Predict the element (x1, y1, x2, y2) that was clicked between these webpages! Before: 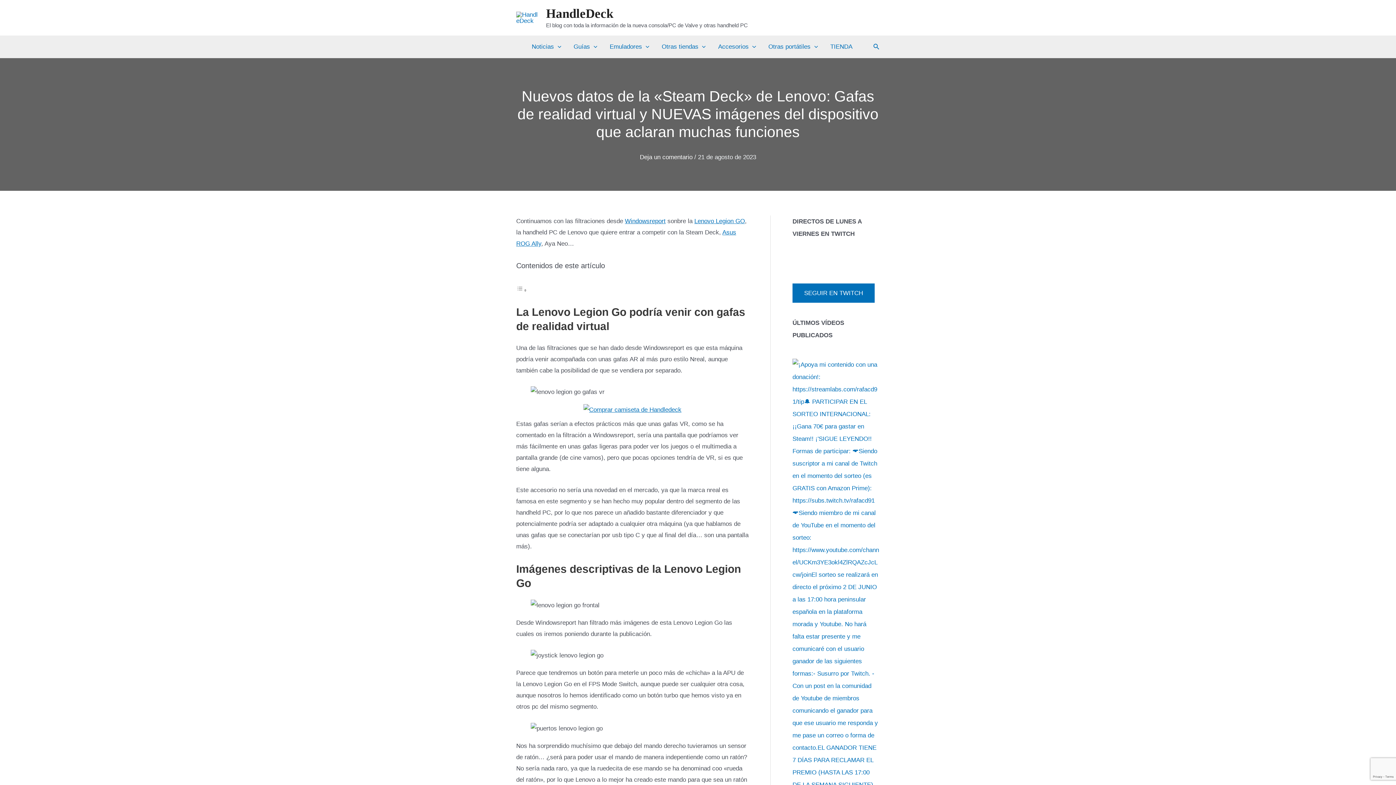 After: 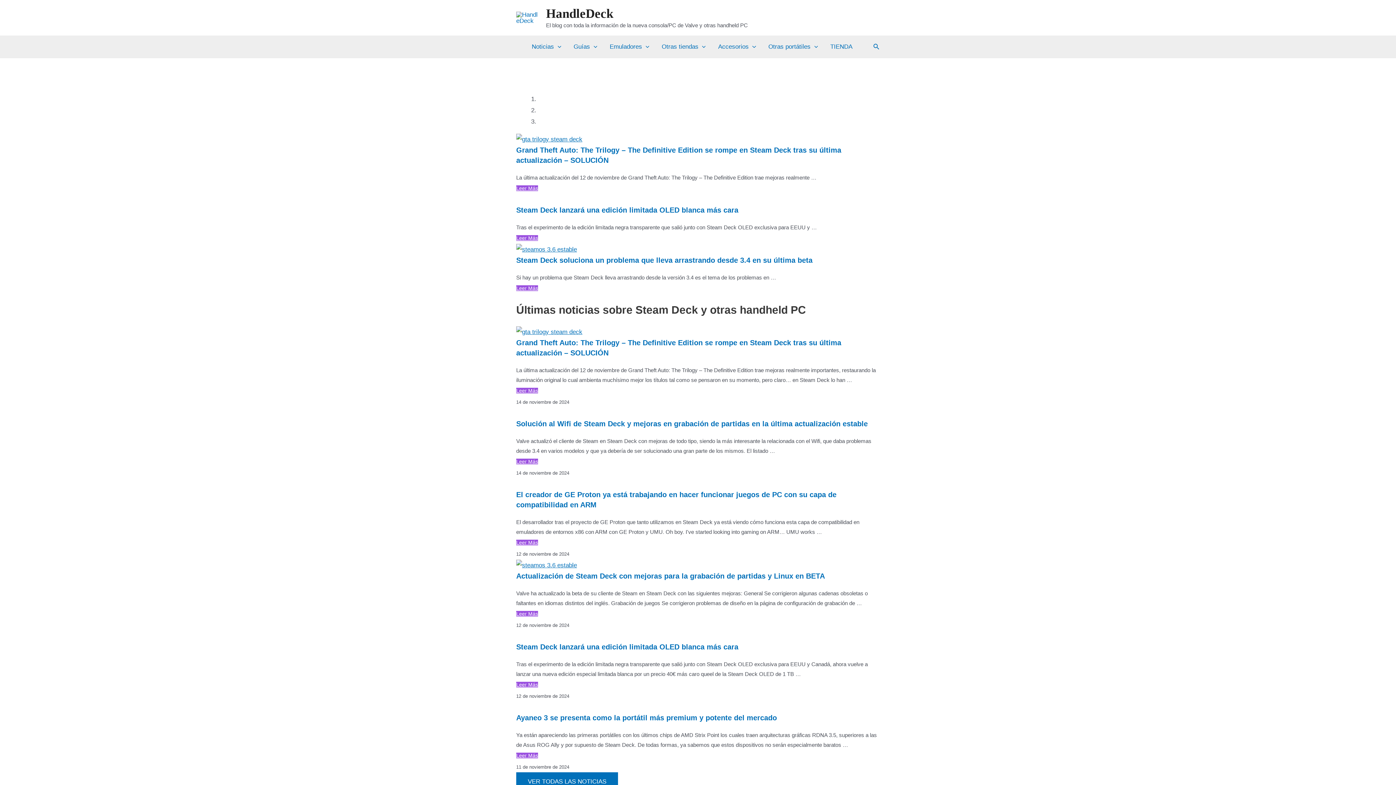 Action: bbox: (516, 13, 540, 20)